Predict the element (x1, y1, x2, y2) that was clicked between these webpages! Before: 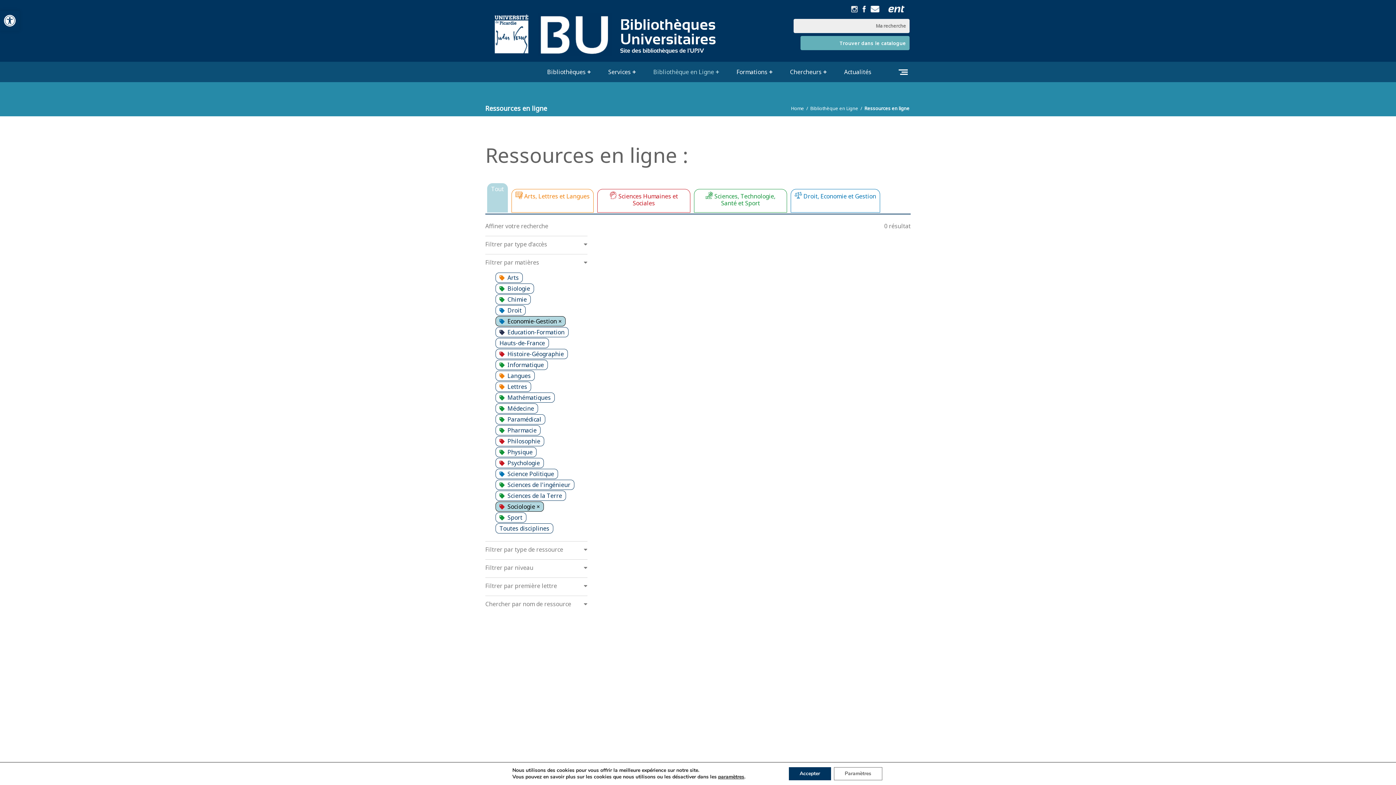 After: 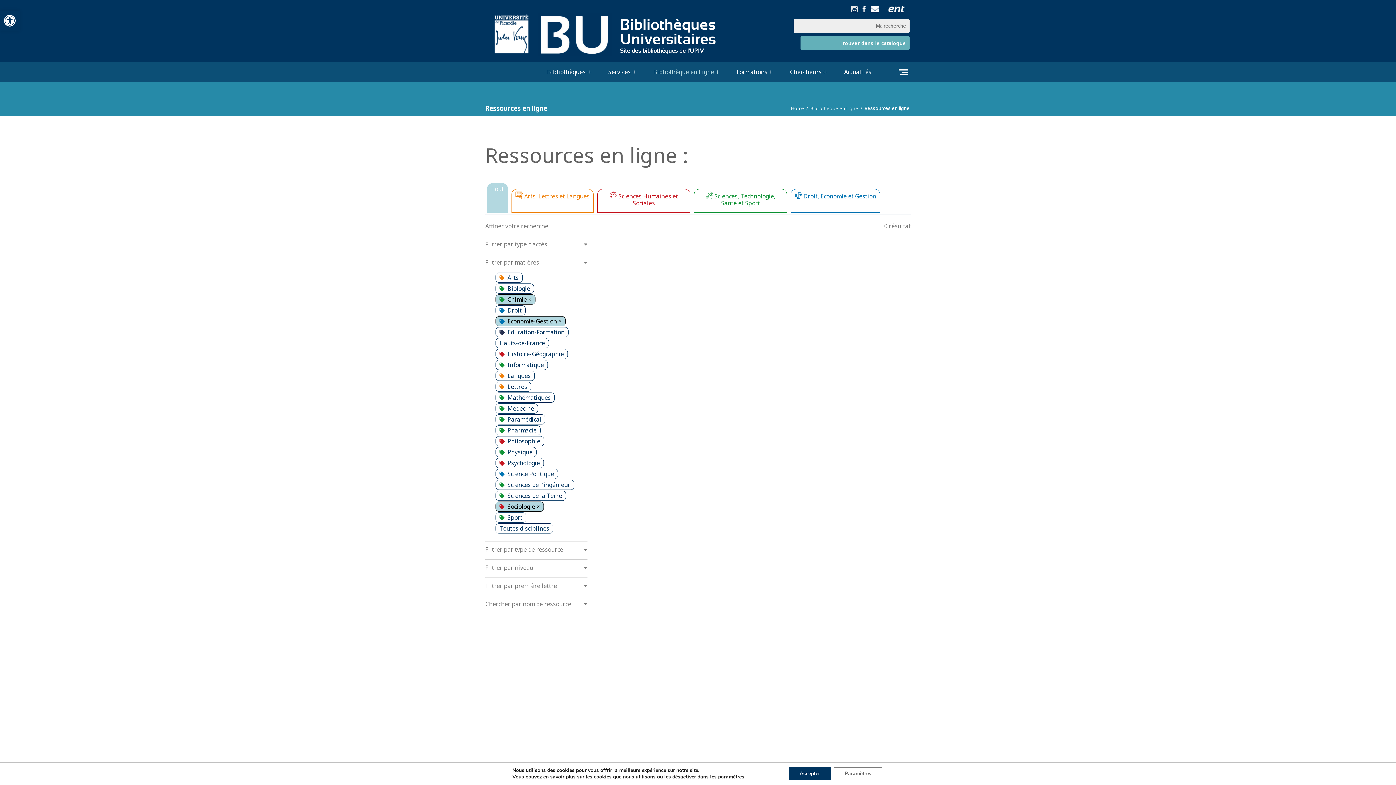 Action: label: Chimie bbox: (495, 294, 530, 304)